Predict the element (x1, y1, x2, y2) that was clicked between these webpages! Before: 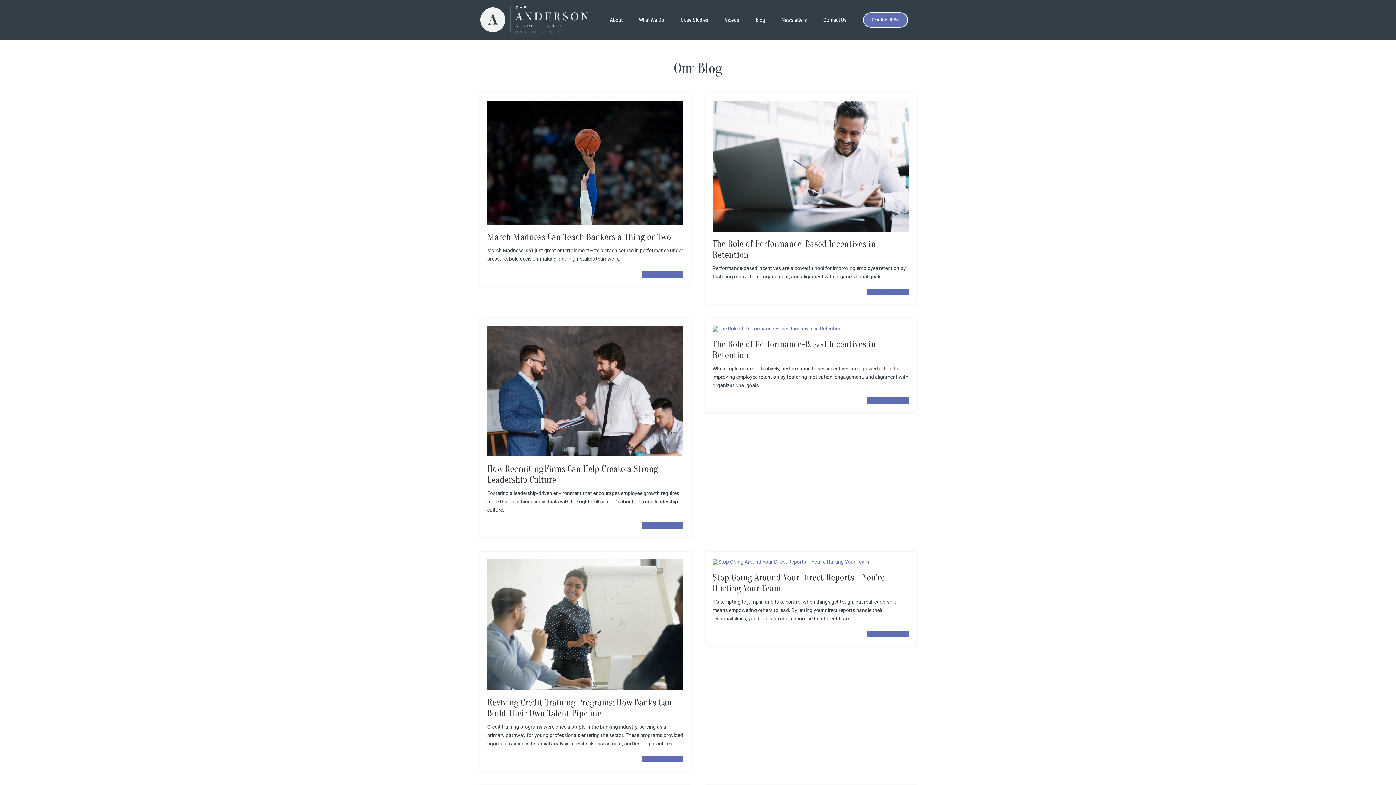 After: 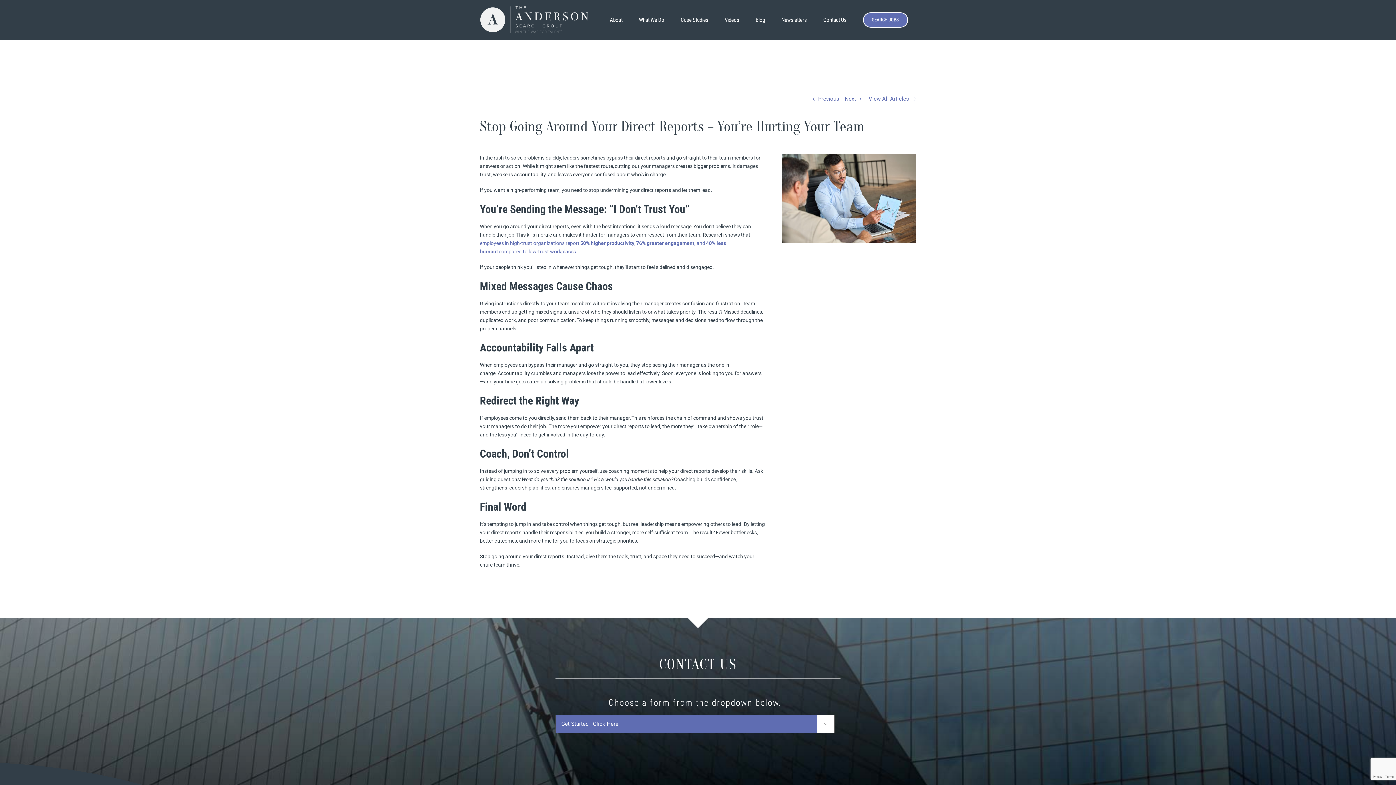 Action: label: READ ARTICLE bbox: (867, 630, 909, 637)